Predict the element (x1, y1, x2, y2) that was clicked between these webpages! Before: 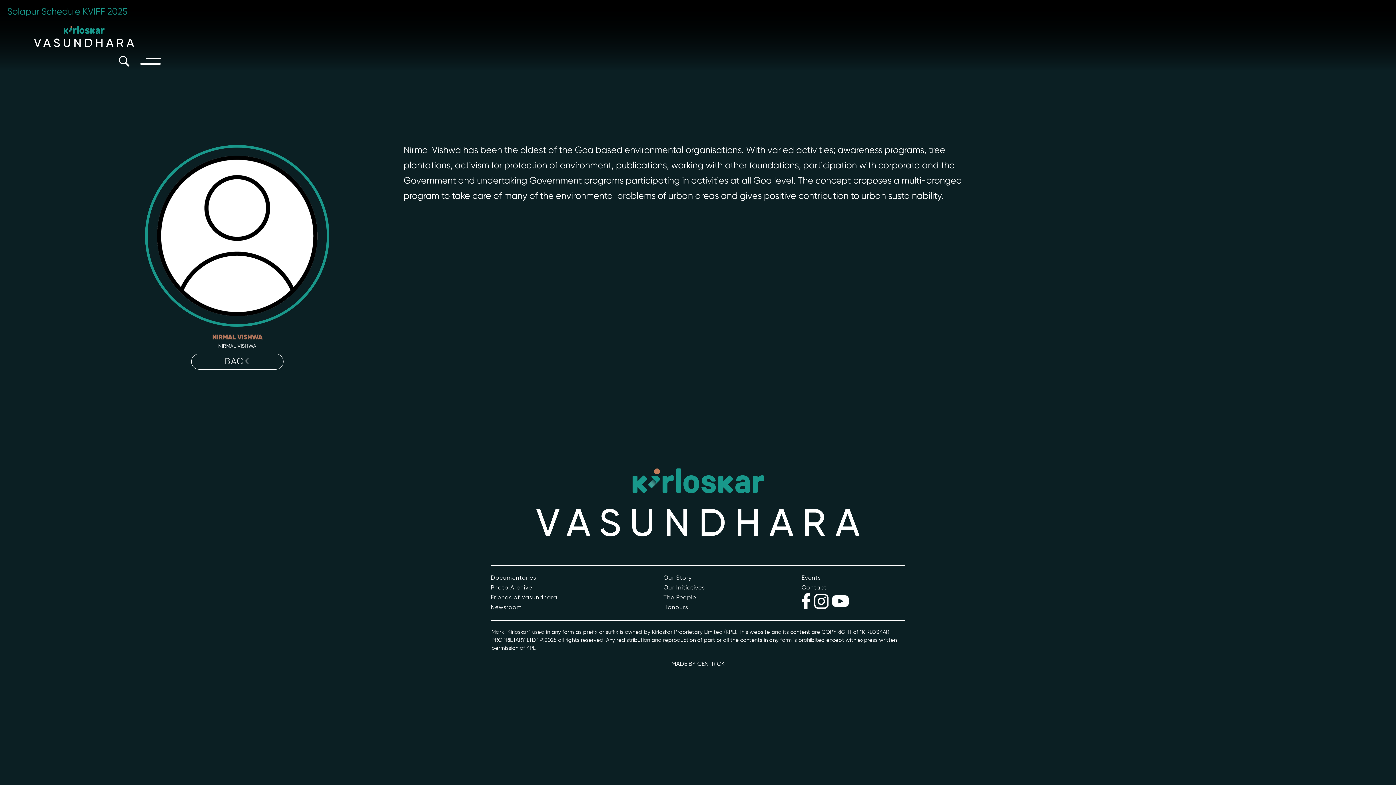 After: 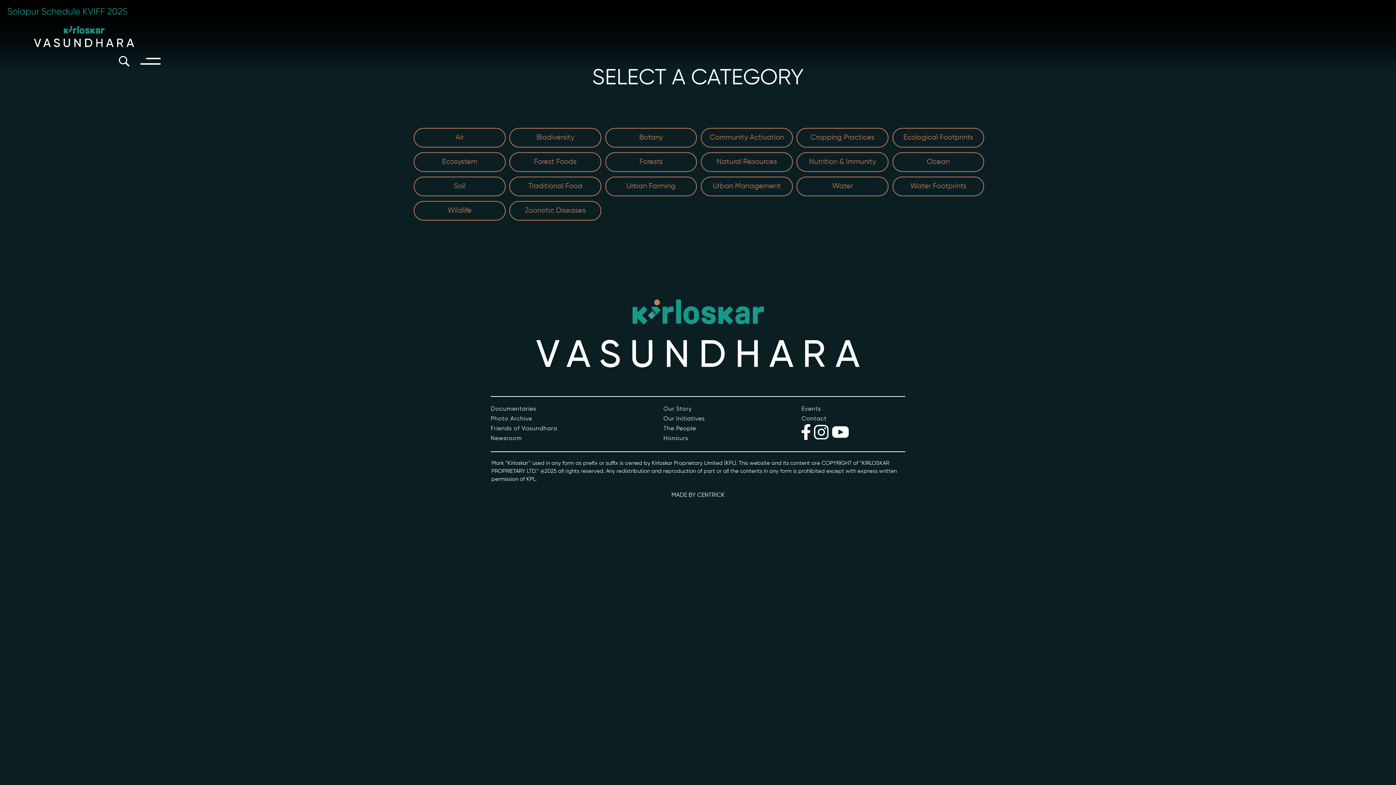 Action: bbox: (191, 353, 283, 369) label: BACK